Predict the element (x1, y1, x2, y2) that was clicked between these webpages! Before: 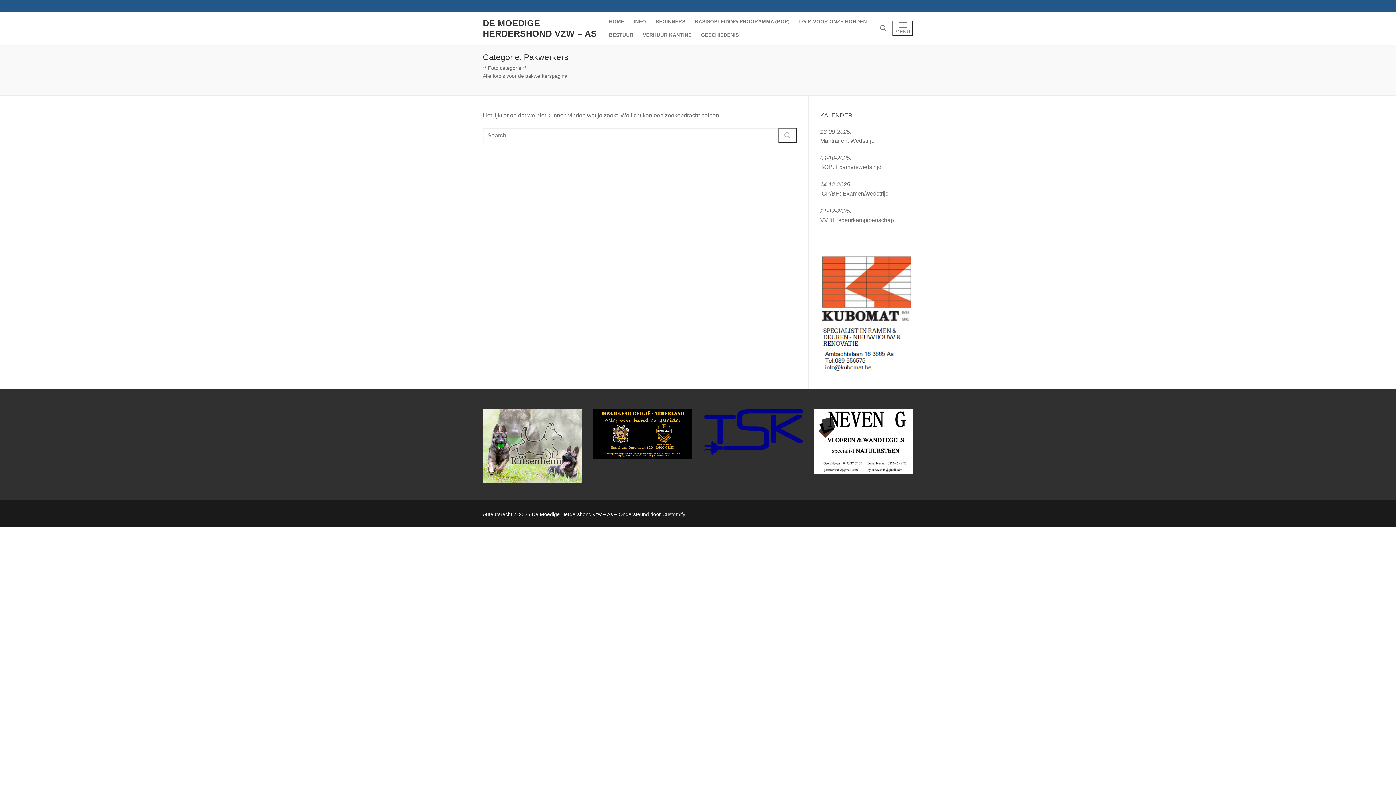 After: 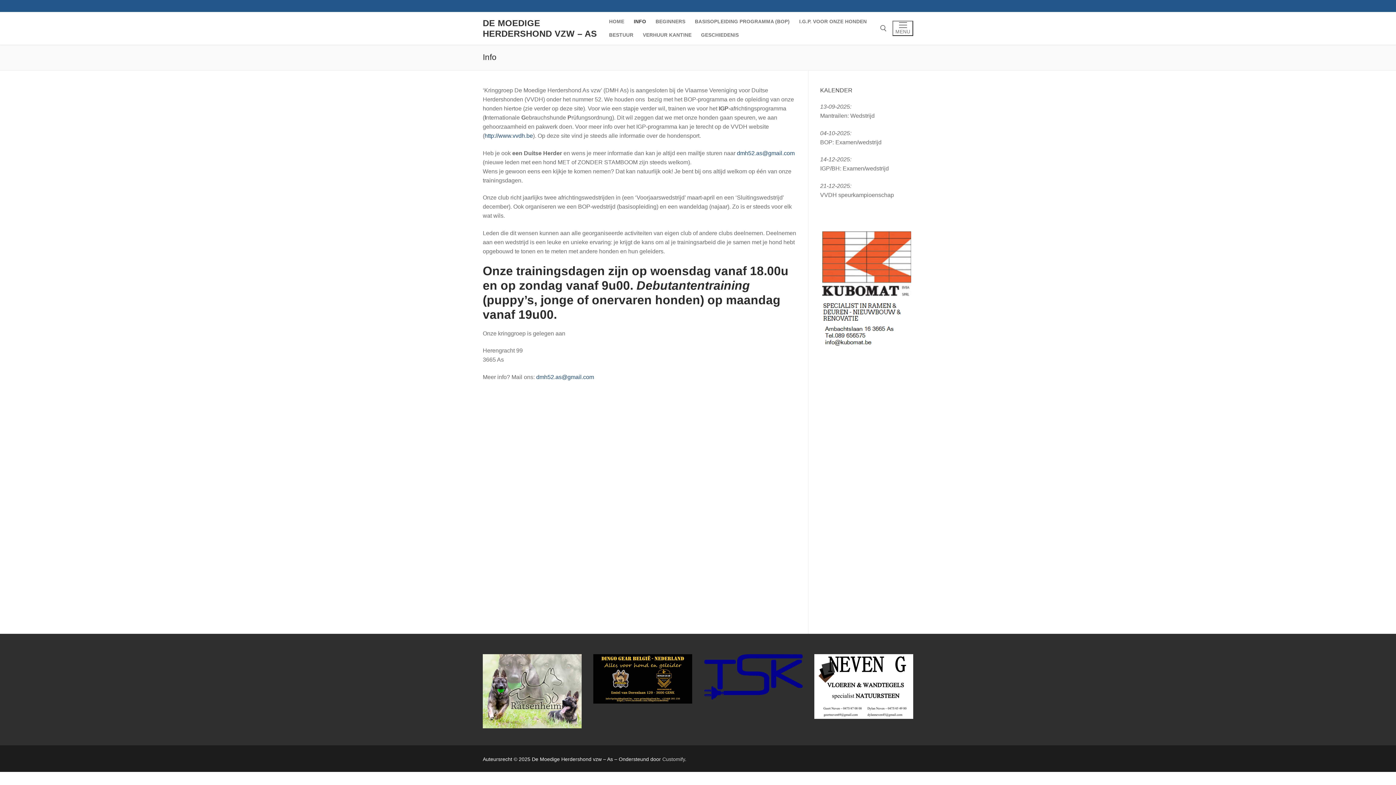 Action: label: INFO bbox: (629, 14, 651, 28)